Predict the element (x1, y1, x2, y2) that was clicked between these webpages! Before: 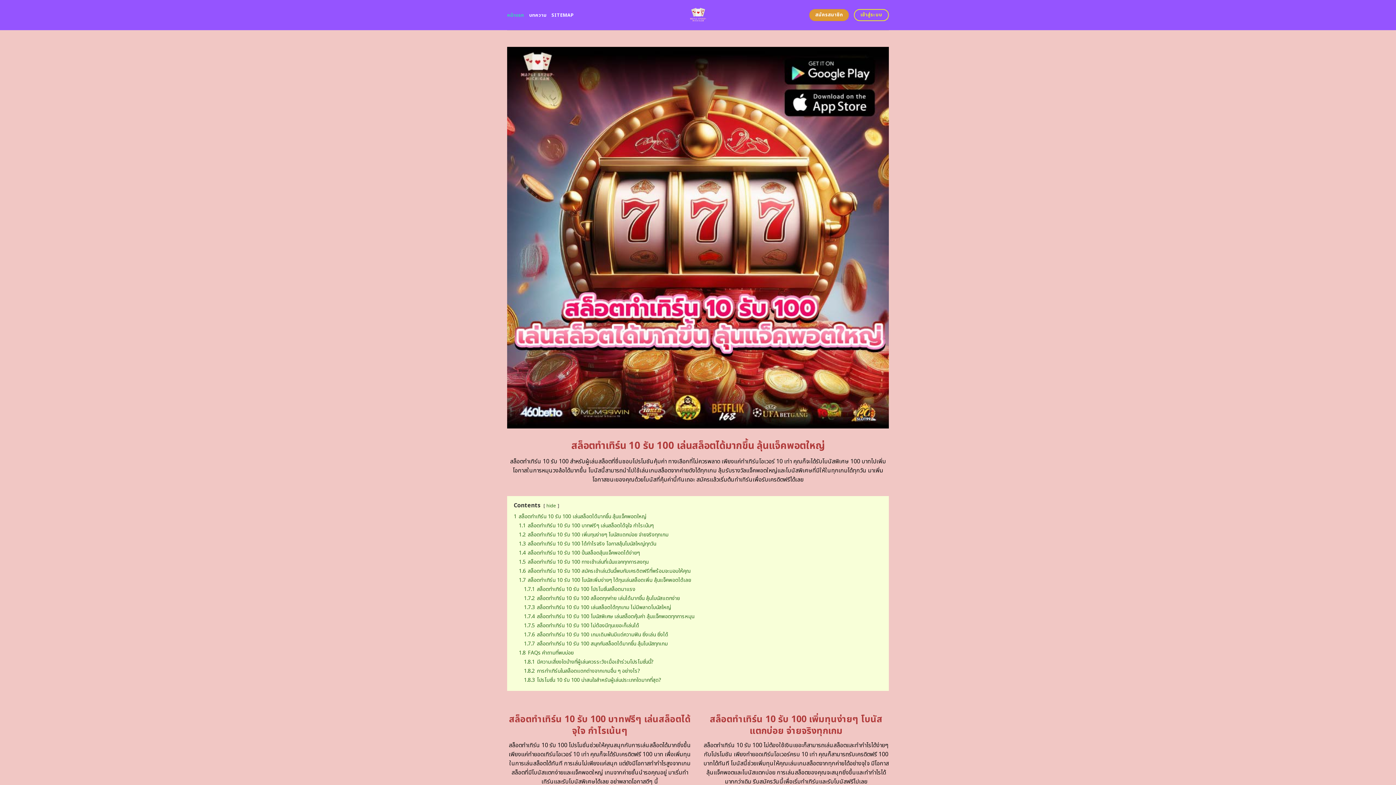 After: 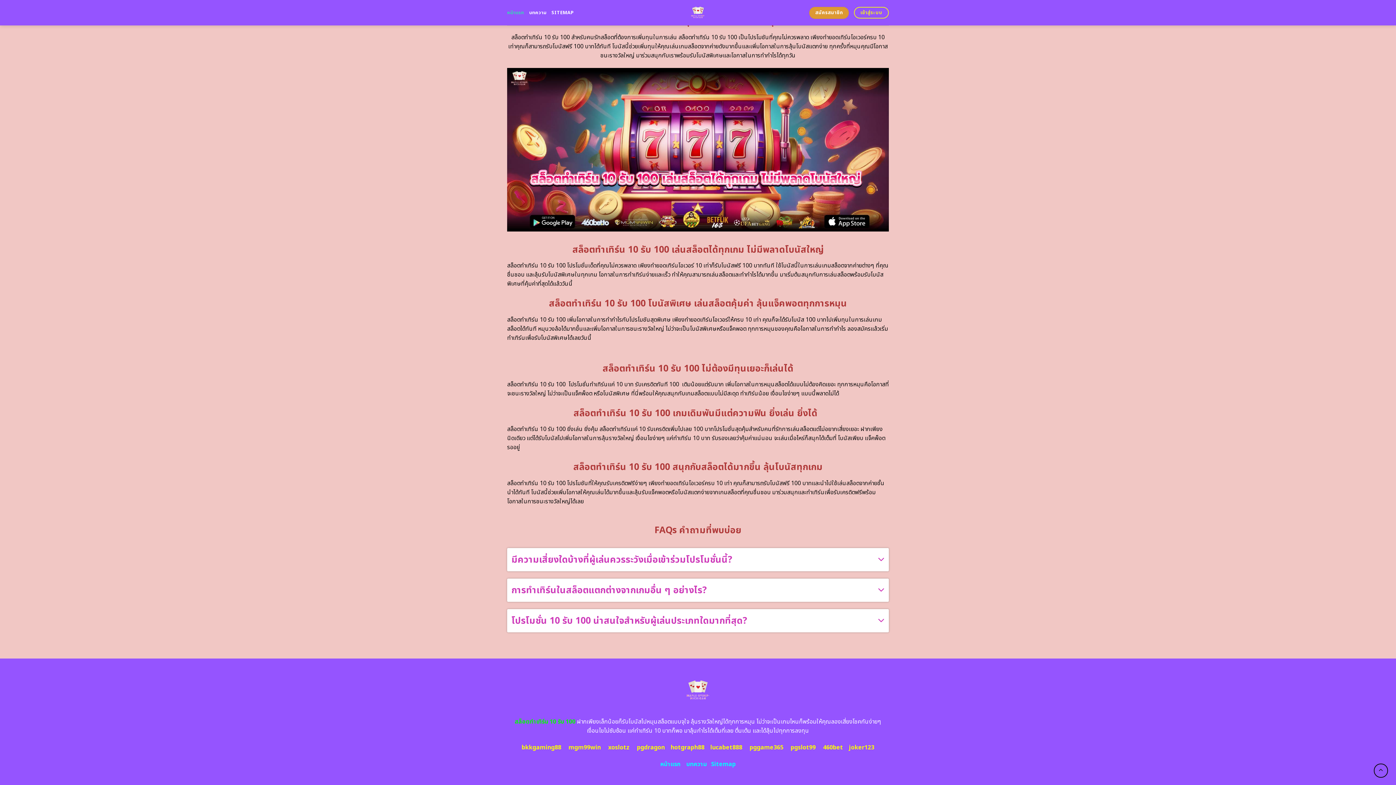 Action: label: 1.7.3 สล็อตทําเทิร์น 10 รับ 100 เล่นสล็อตได้ทุกเกม ไม่มีพลาดโบนัสใหญ่ bbox: (524, 603, 671, 611)